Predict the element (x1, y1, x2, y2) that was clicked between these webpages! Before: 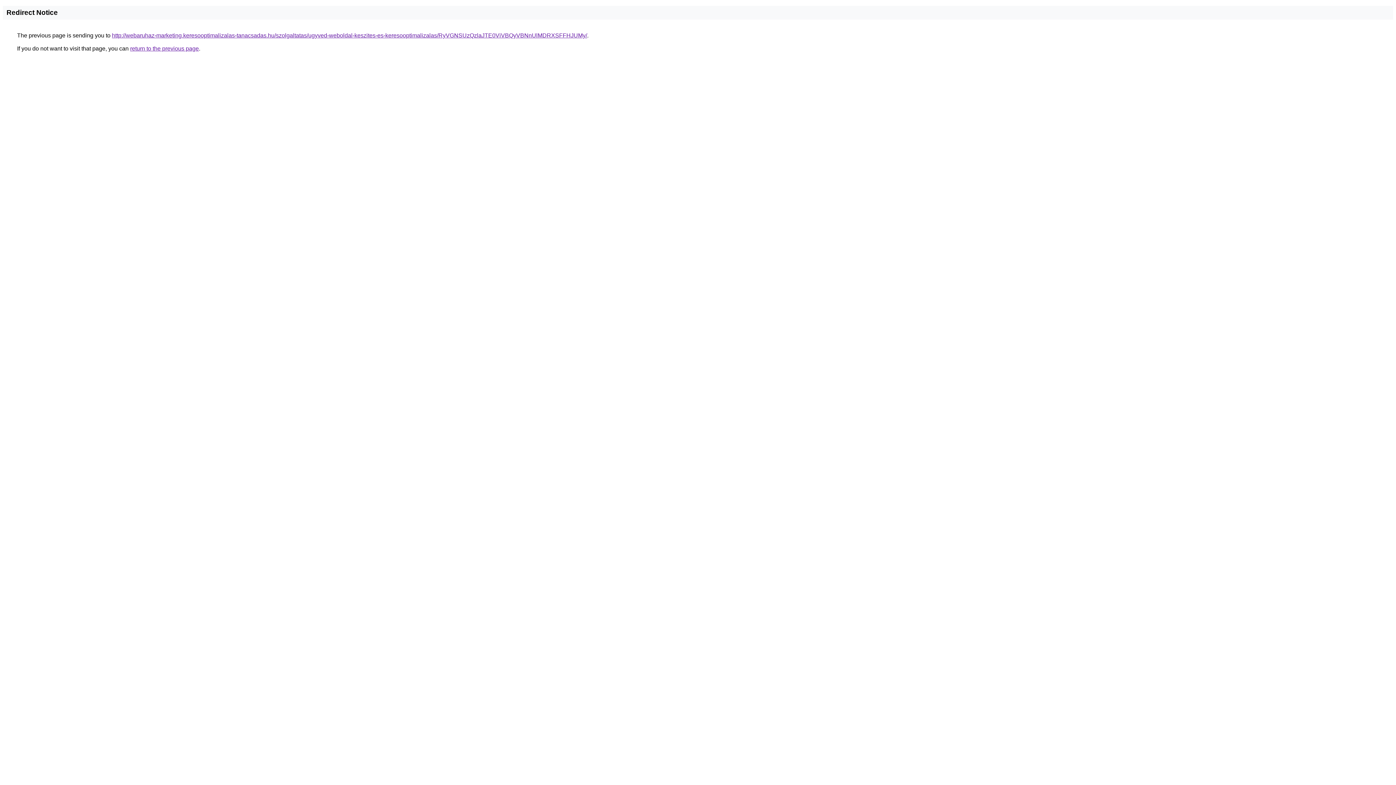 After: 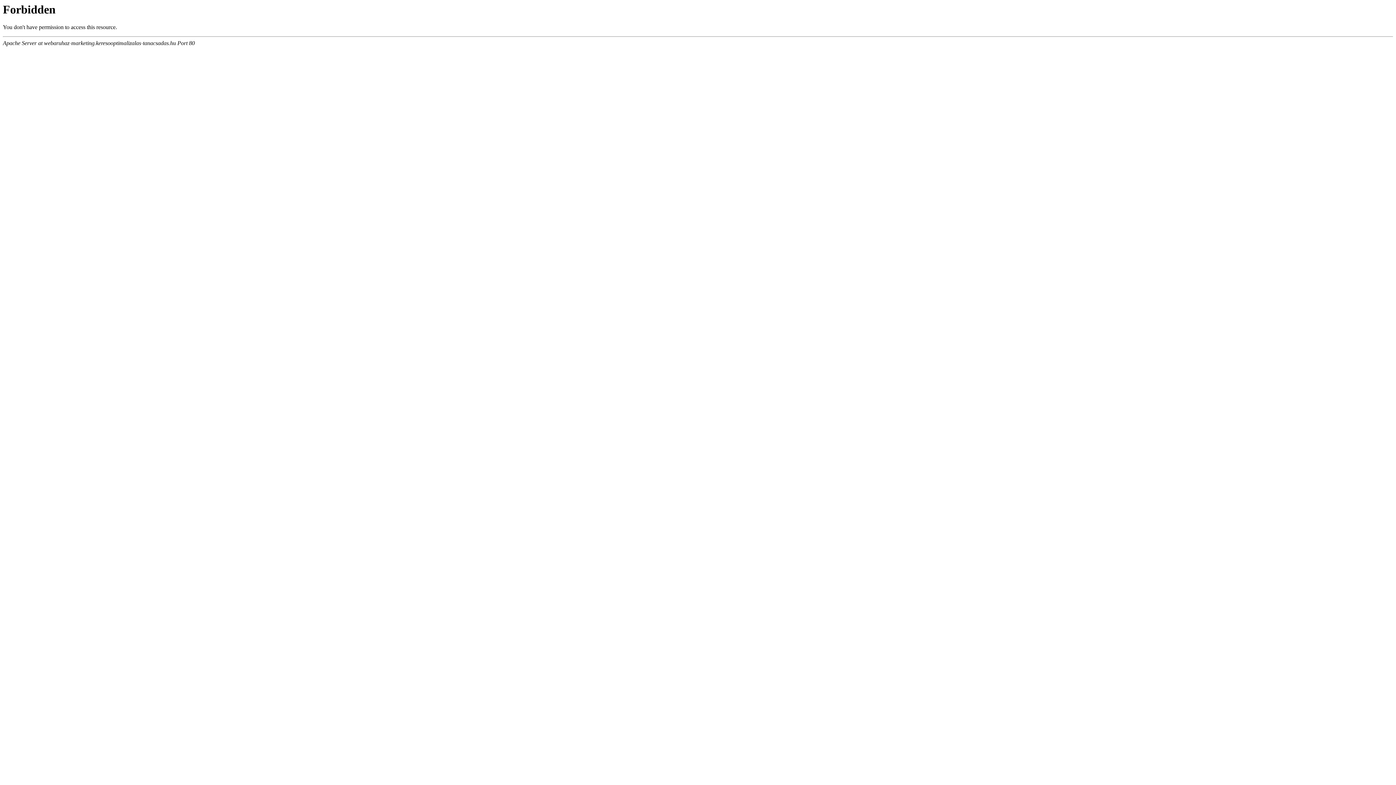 Action: label: http://webaruhaz-marketing.keresooptimalizalas-tanacsadas.hu/szolgaltatas/ugyved-weboldal-keszites-es-keresooptimalizalas/RyVGNSUzQzlaJTE0ViVBQyVBNnUlMDRXSFFHJUMy/ bbox: (112, 32, 587, 38)